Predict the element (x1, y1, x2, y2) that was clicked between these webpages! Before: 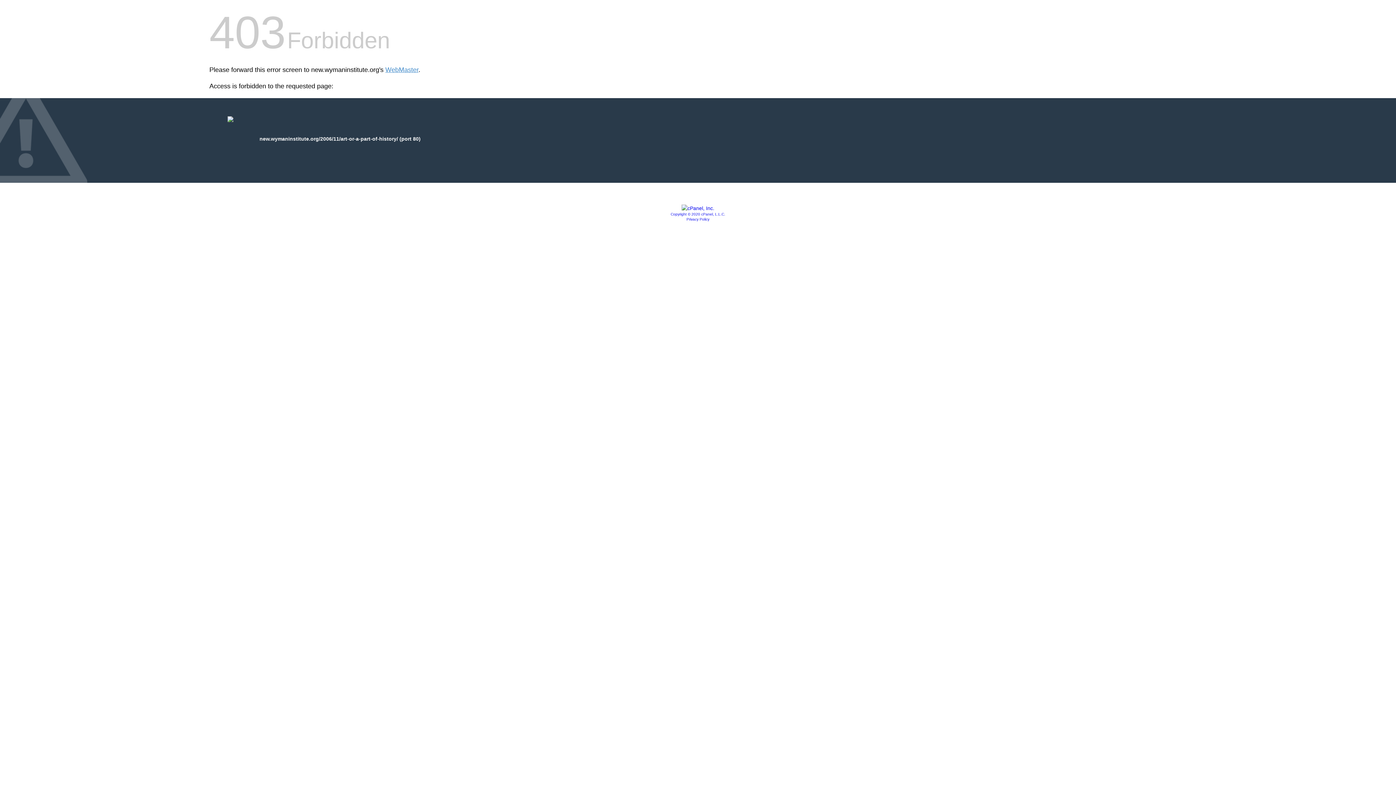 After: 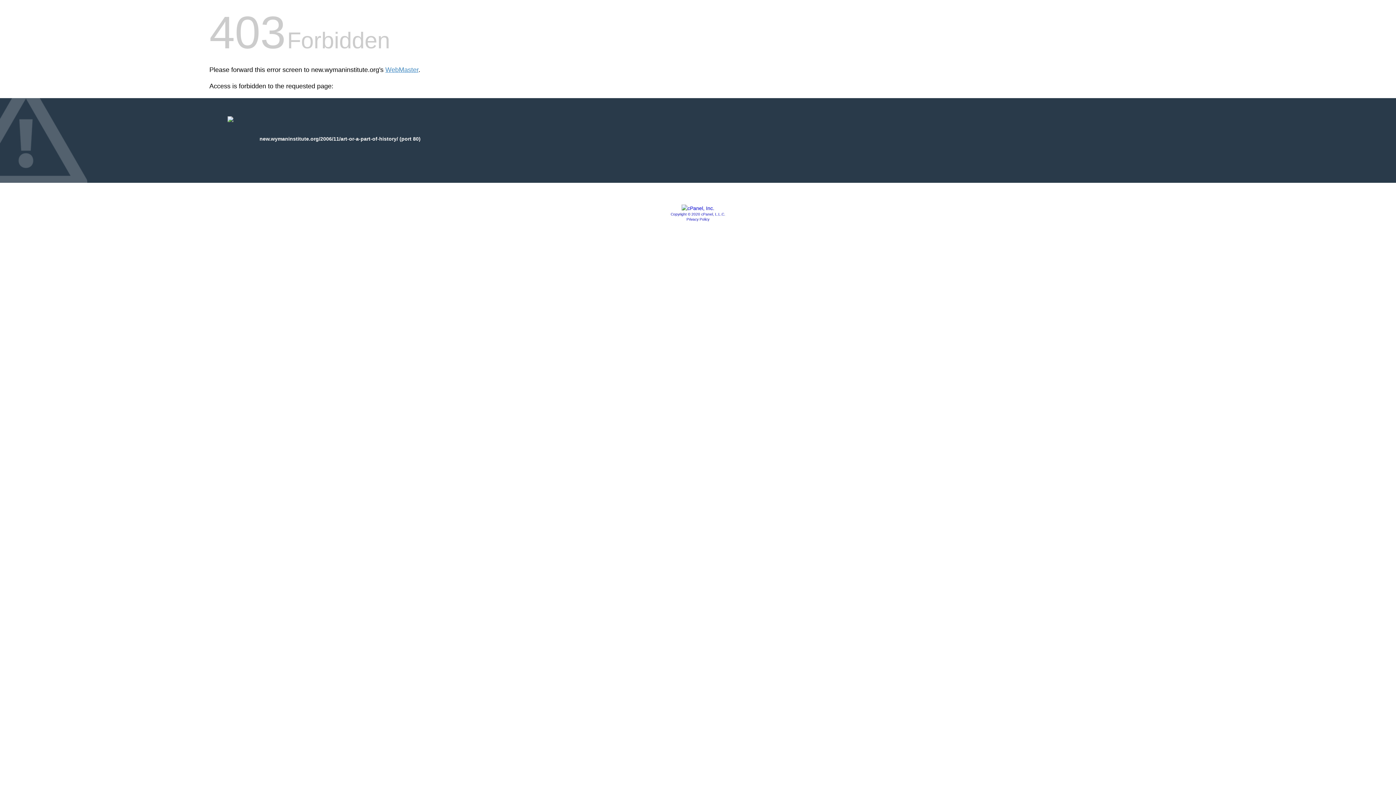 Action: bbox: (670, 212, 725, 216) label: Copyright © 2020 cPanel, L.L.C.